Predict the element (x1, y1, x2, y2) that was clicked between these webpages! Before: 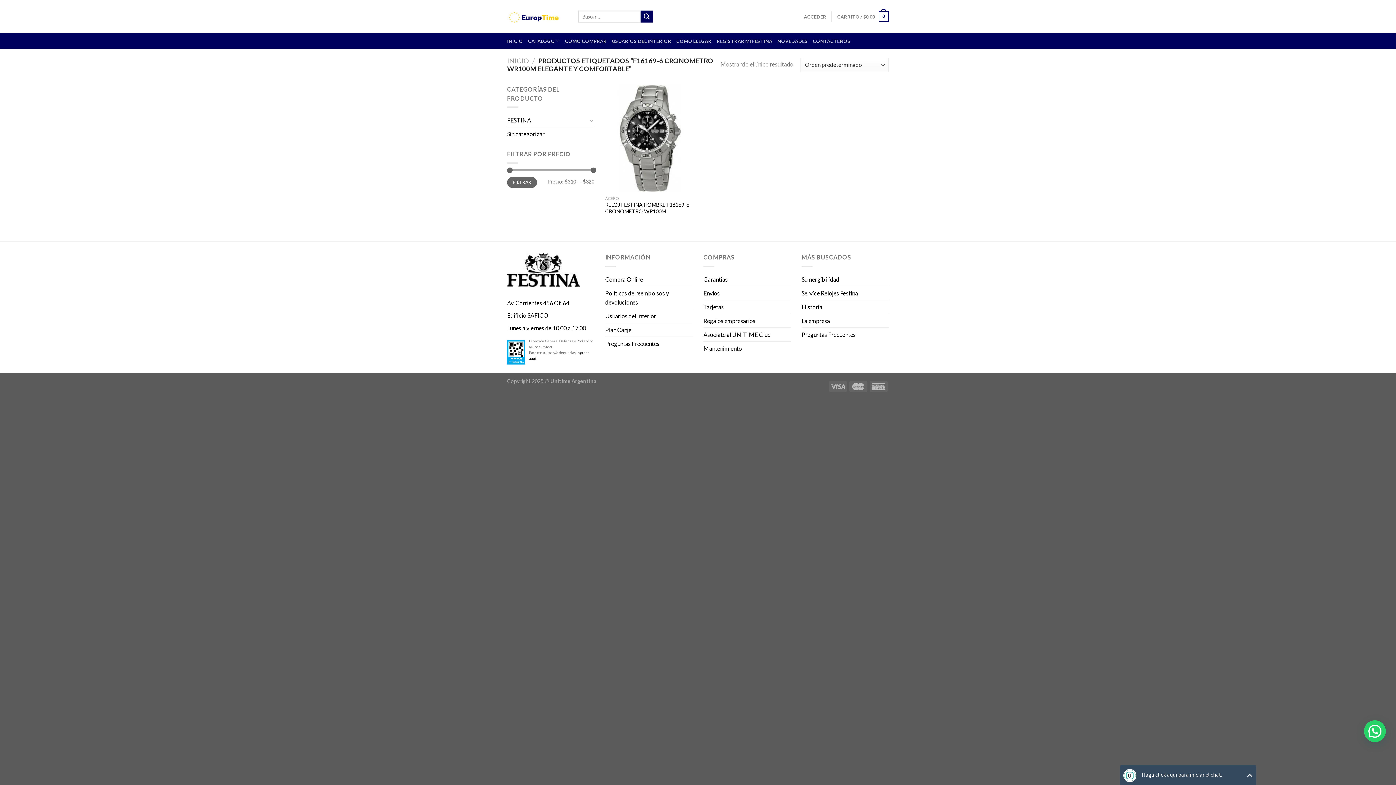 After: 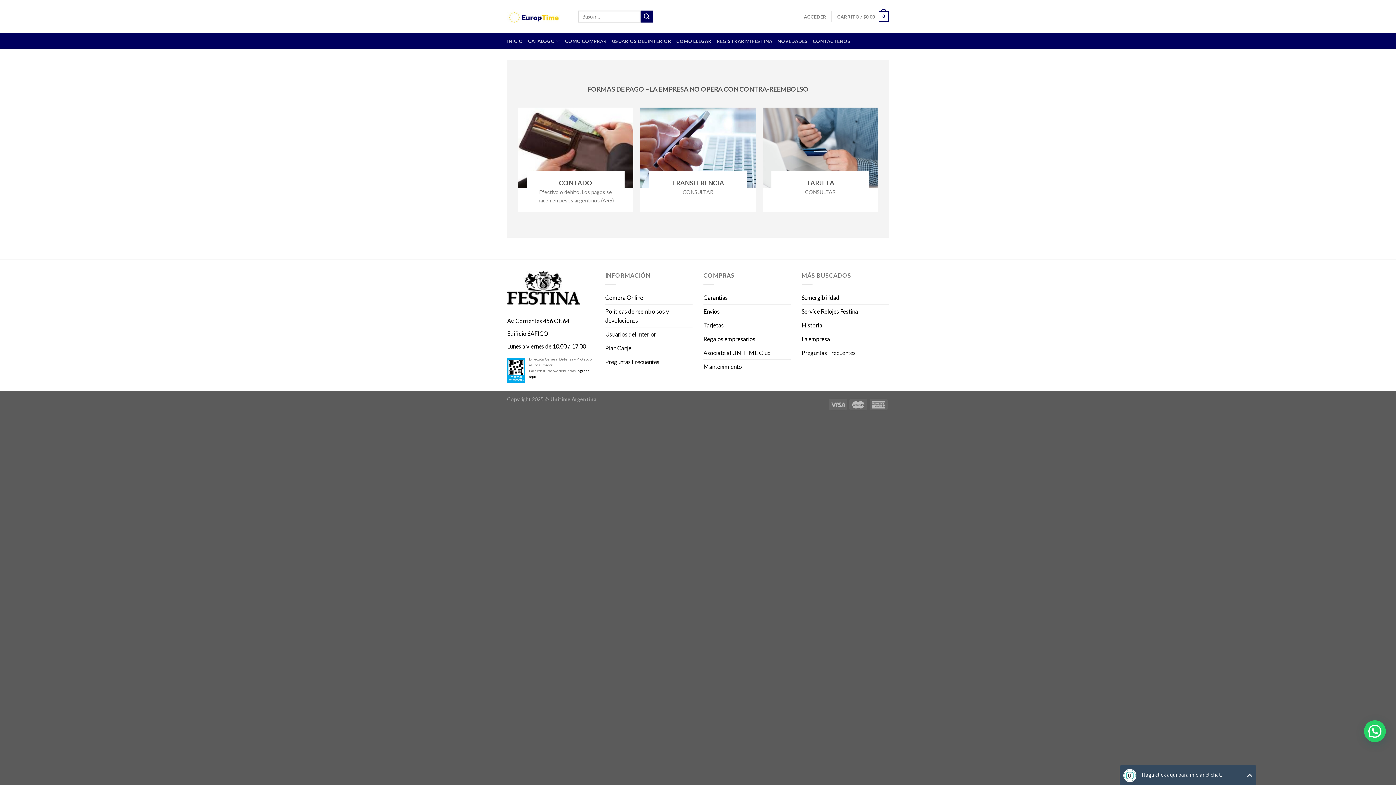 Action: label: Compra Online bbox: (605, 272, 643, 286)